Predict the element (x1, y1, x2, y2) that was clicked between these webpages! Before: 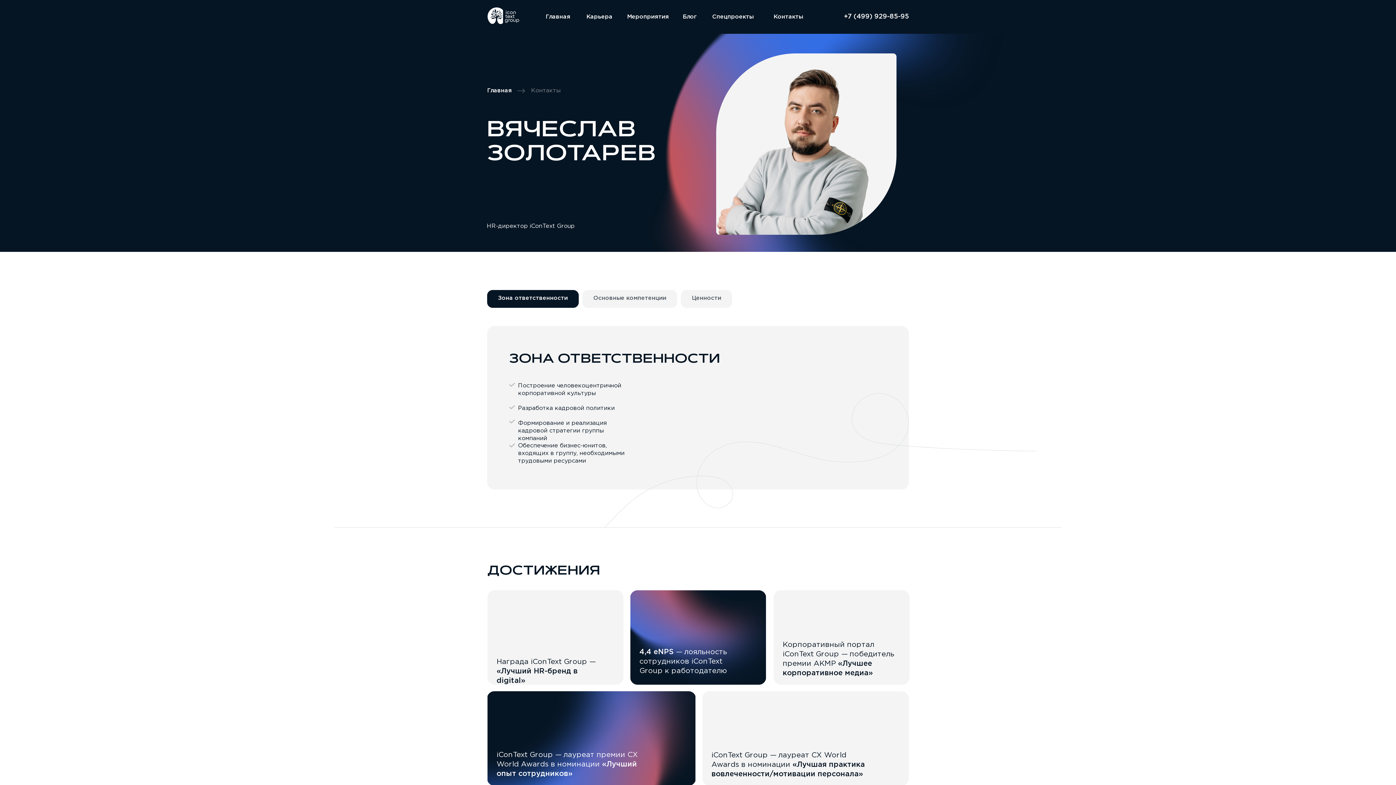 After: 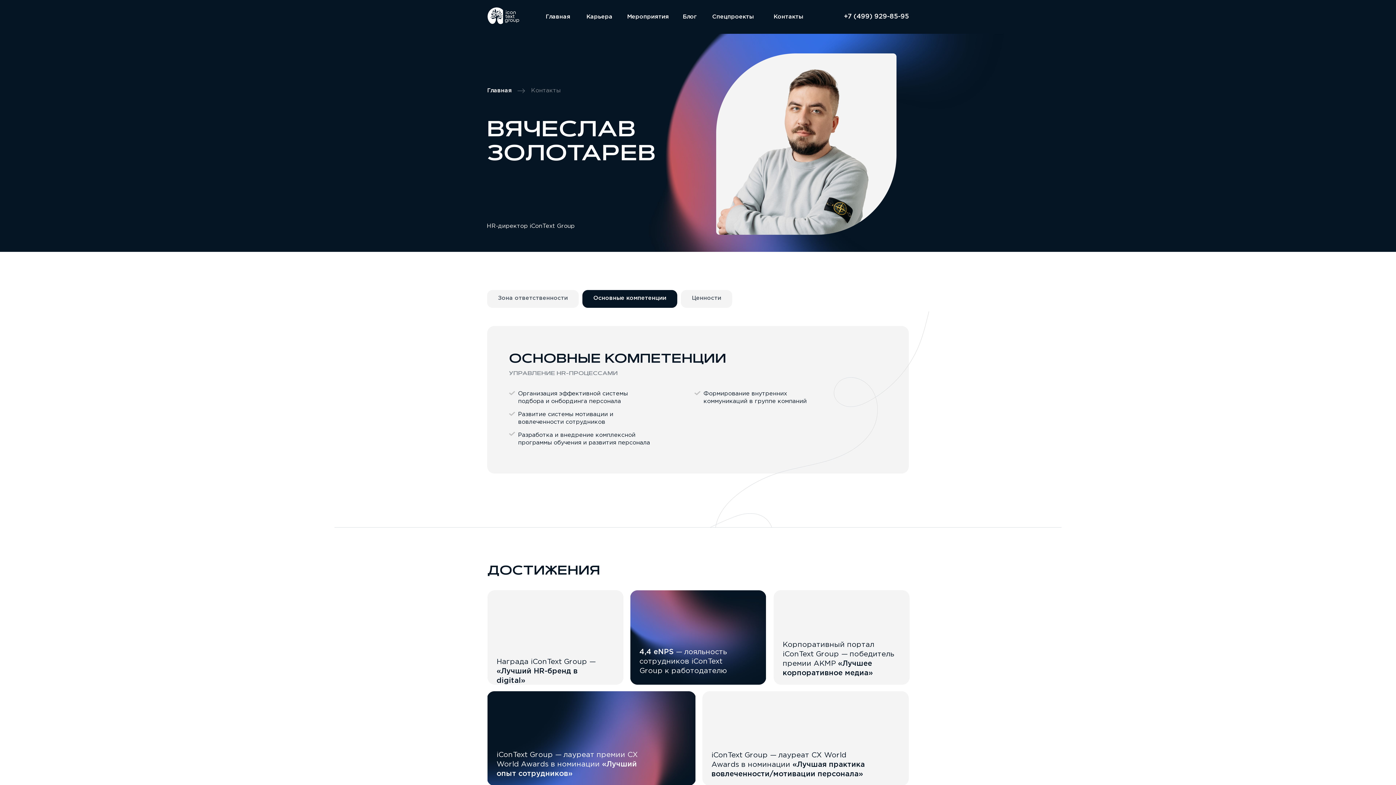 Action: label: Основные компетенции bbox: (582, 290, 677, 308)